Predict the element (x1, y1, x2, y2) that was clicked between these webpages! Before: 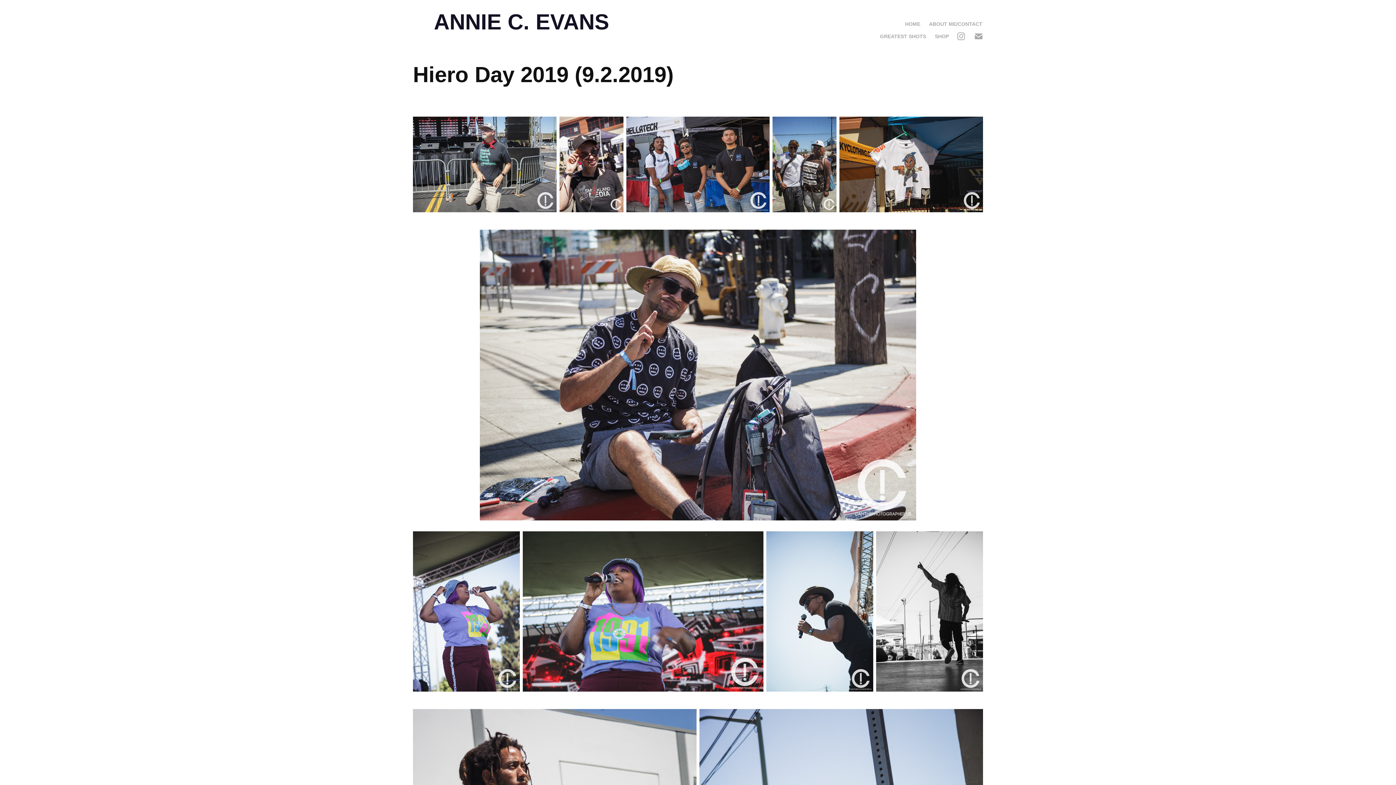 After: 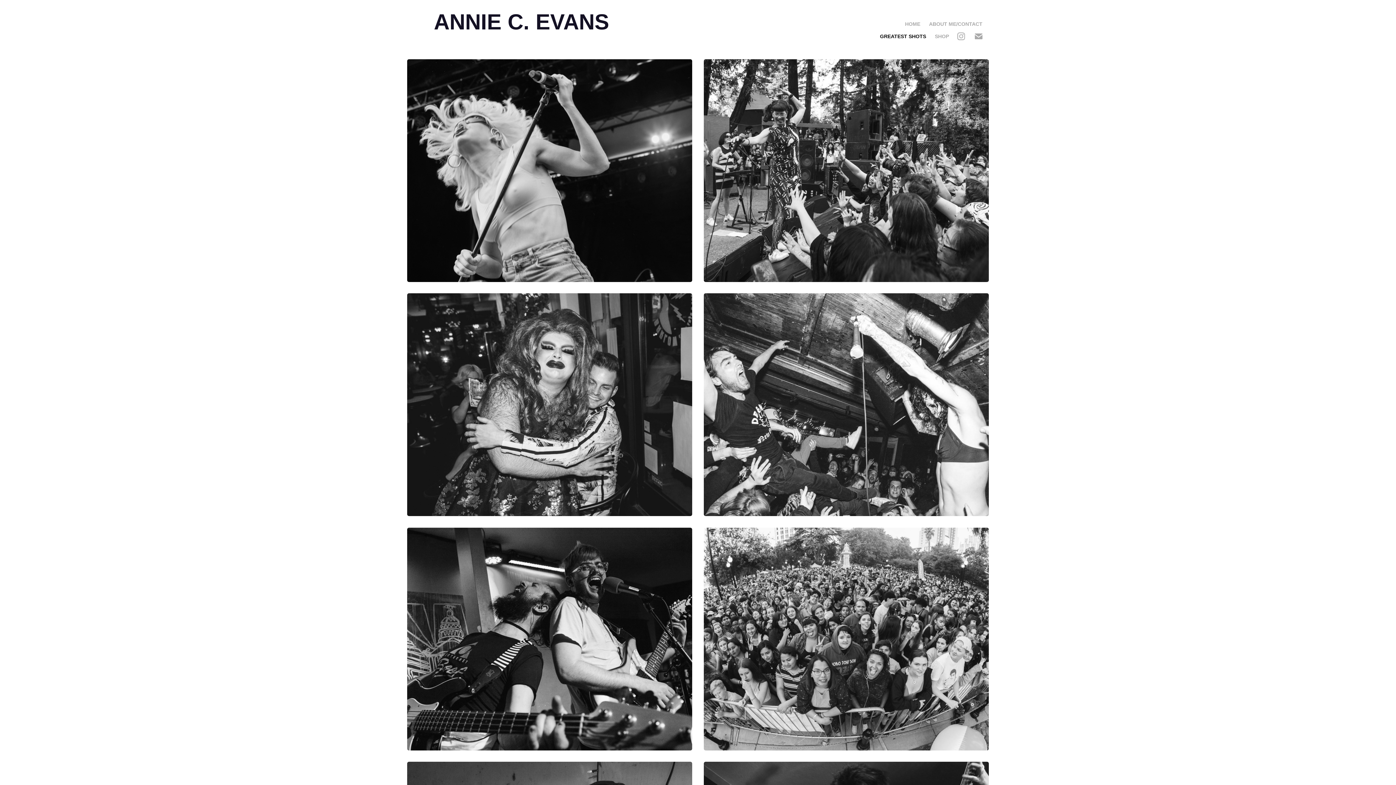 Action: label: GREATEST SHOTS bbox: (880, 33, 926, 39)